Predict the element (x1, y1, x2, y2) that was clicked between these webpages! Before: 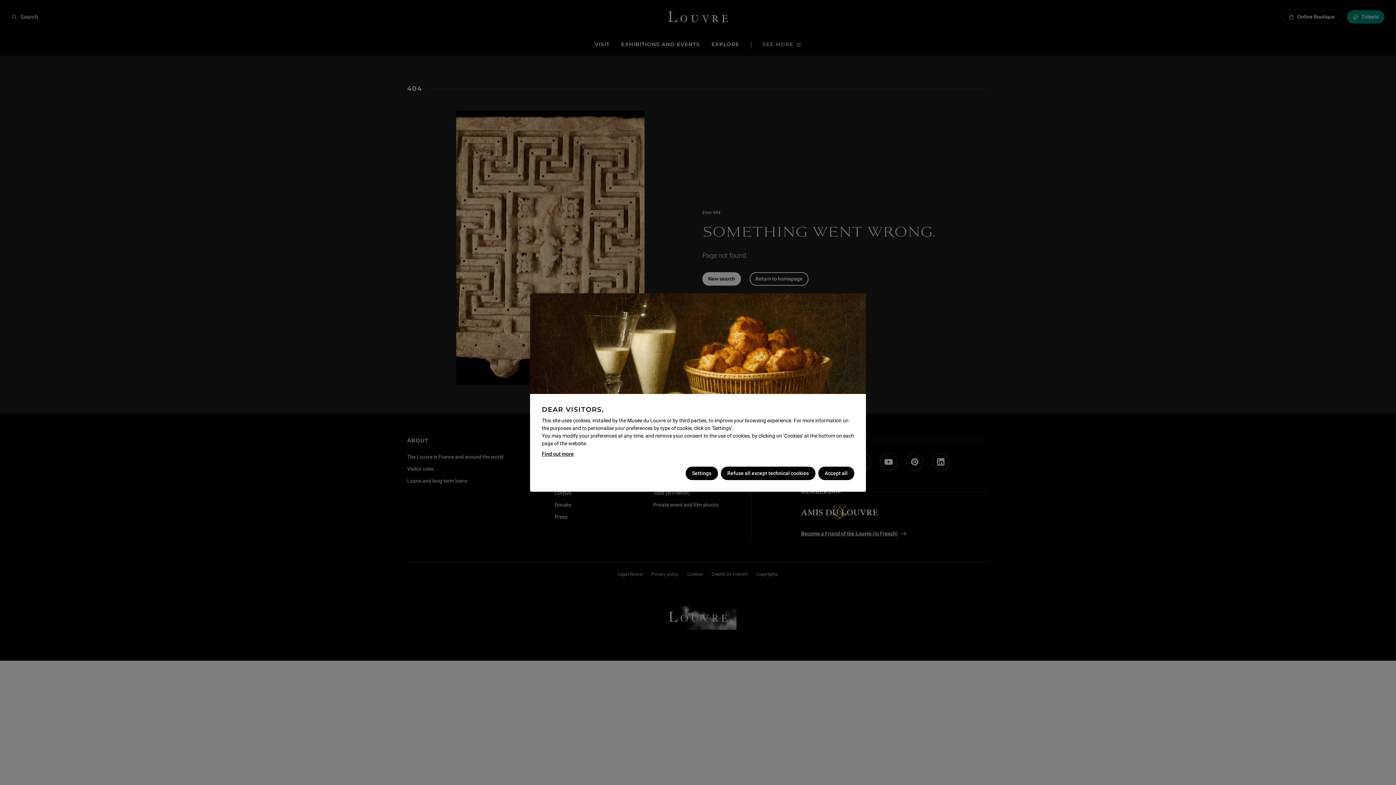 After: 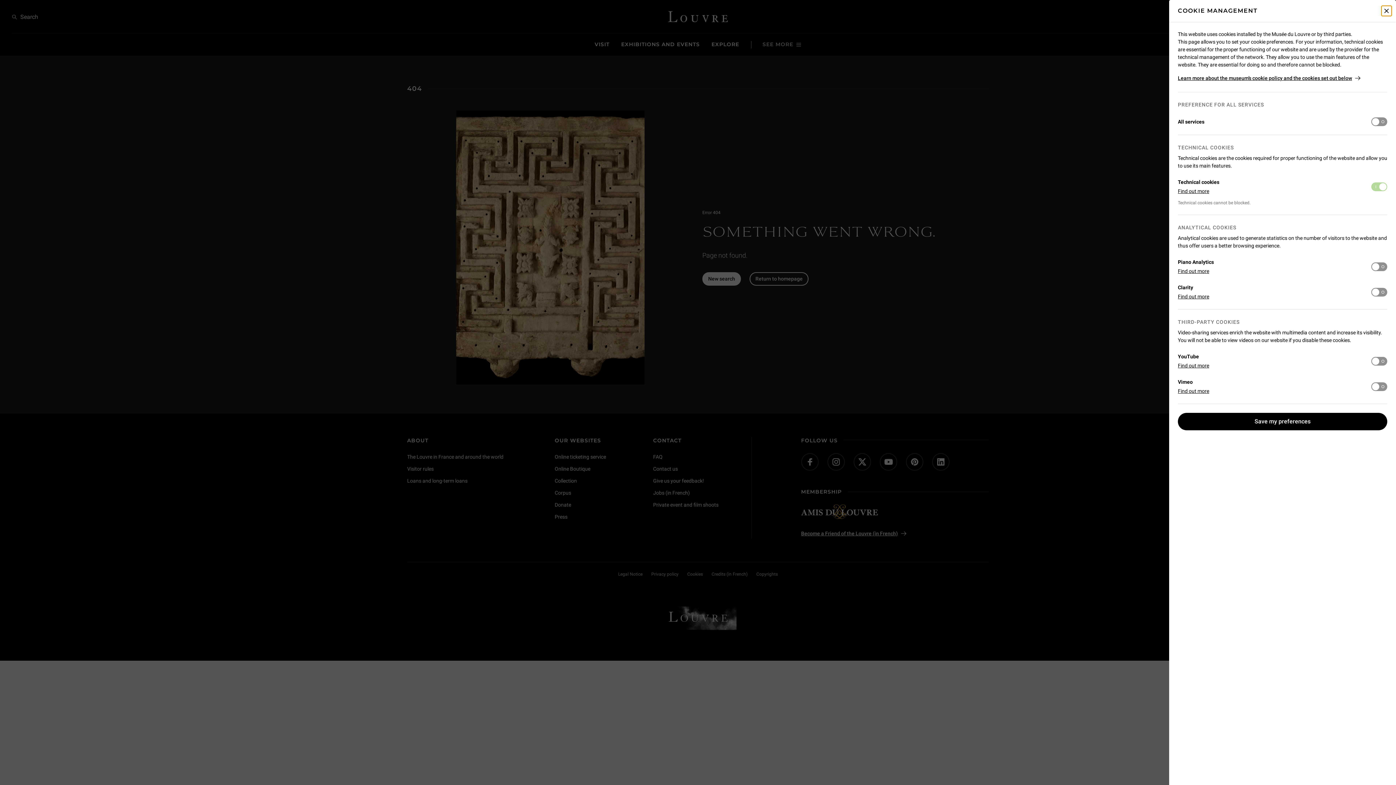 Action: bbox: (685, 466, 718, 480) label: Settings